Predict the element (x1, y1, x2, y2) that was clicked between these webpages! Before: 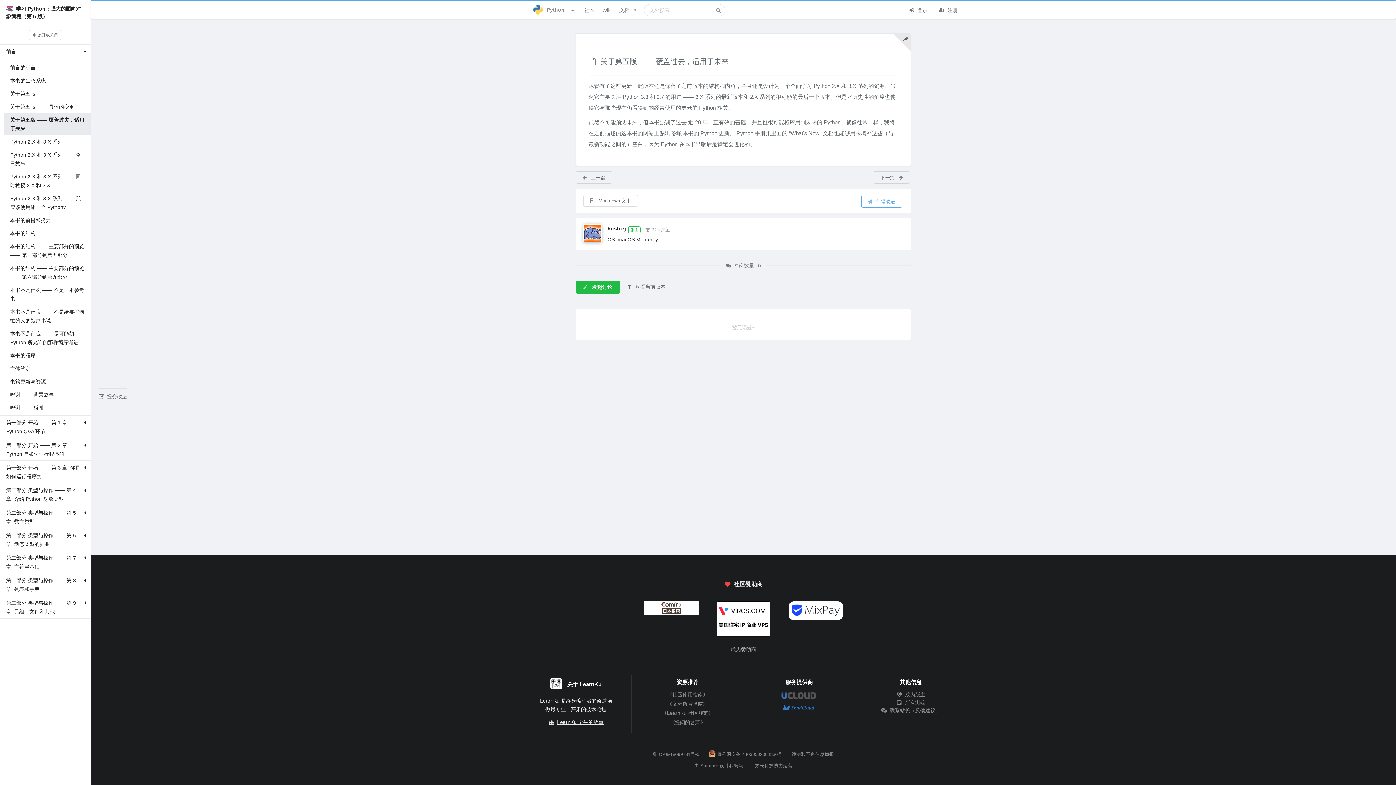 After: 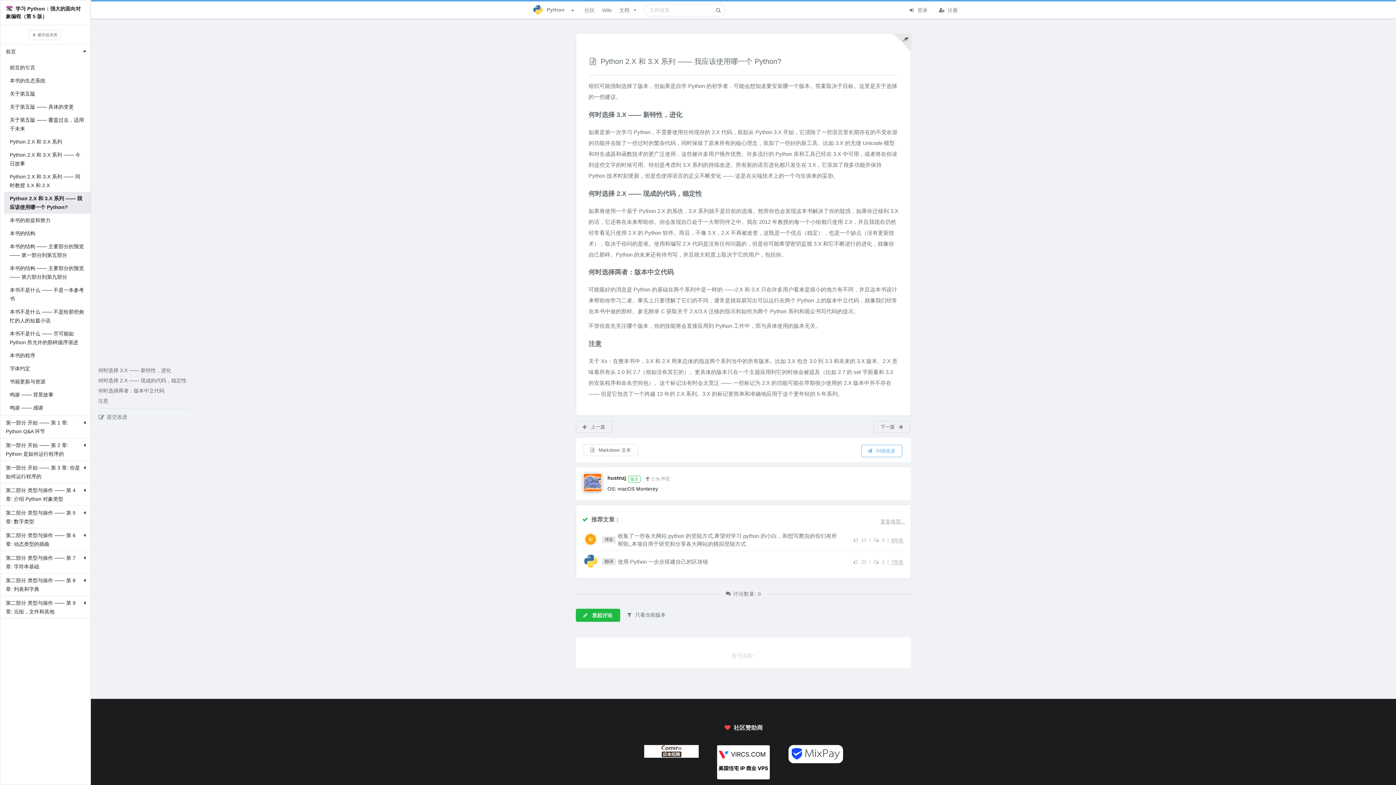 Action: label: Python 2.X 和 3.X 系列 —— 我应该使用哪一个 Python? bbox: (4, 192, 90, 213)